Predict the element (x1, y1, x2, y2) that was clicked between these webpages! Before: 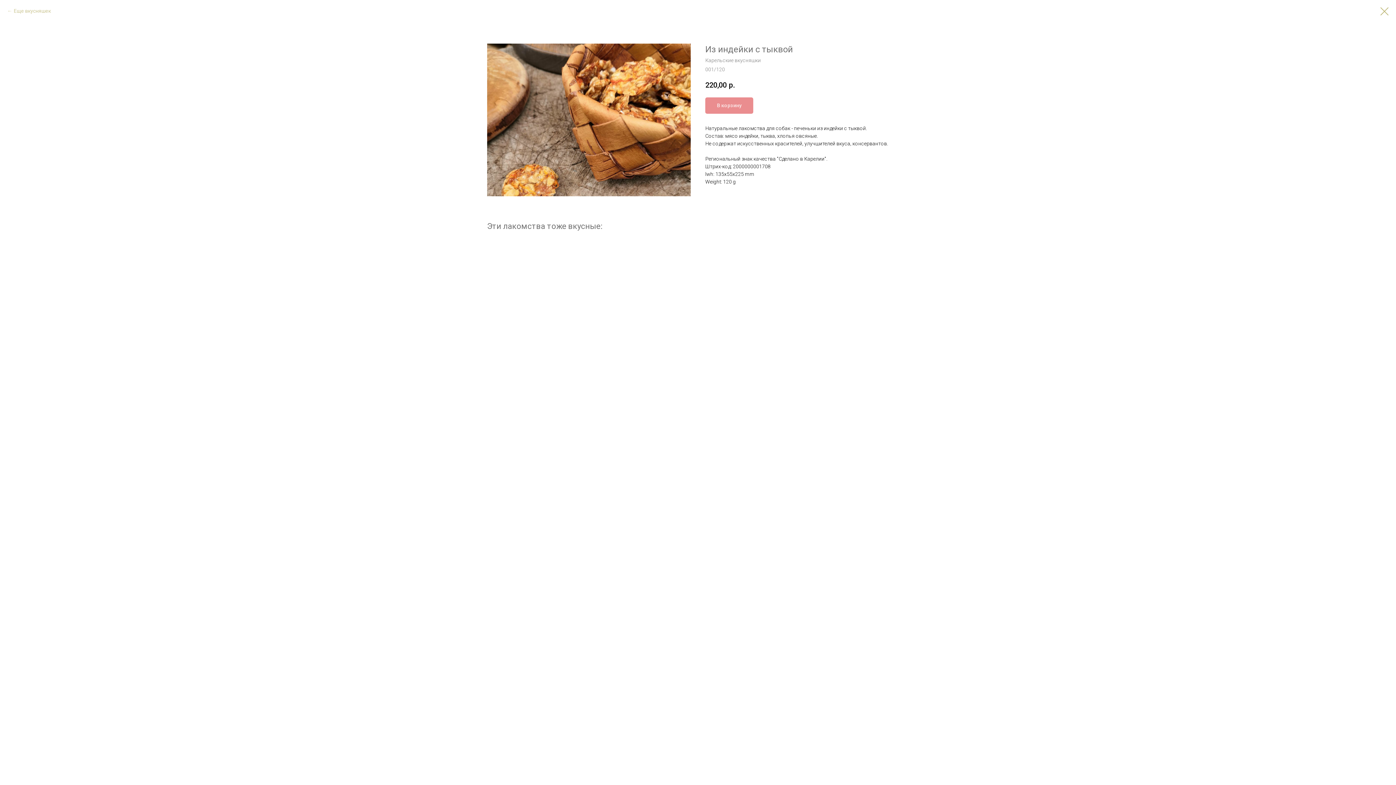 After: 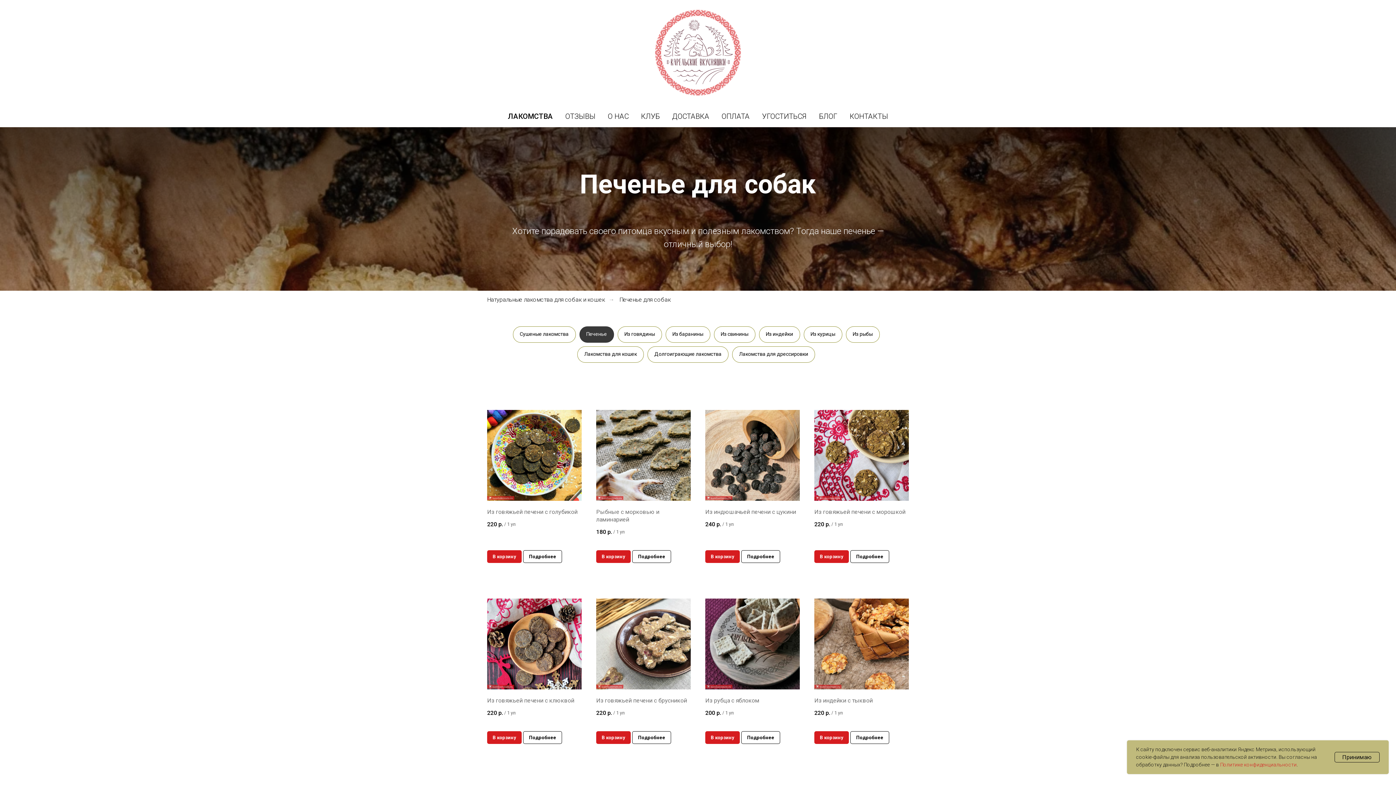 Action: label: Еще вкусняшек bbox: (7, 7, 50, 14)